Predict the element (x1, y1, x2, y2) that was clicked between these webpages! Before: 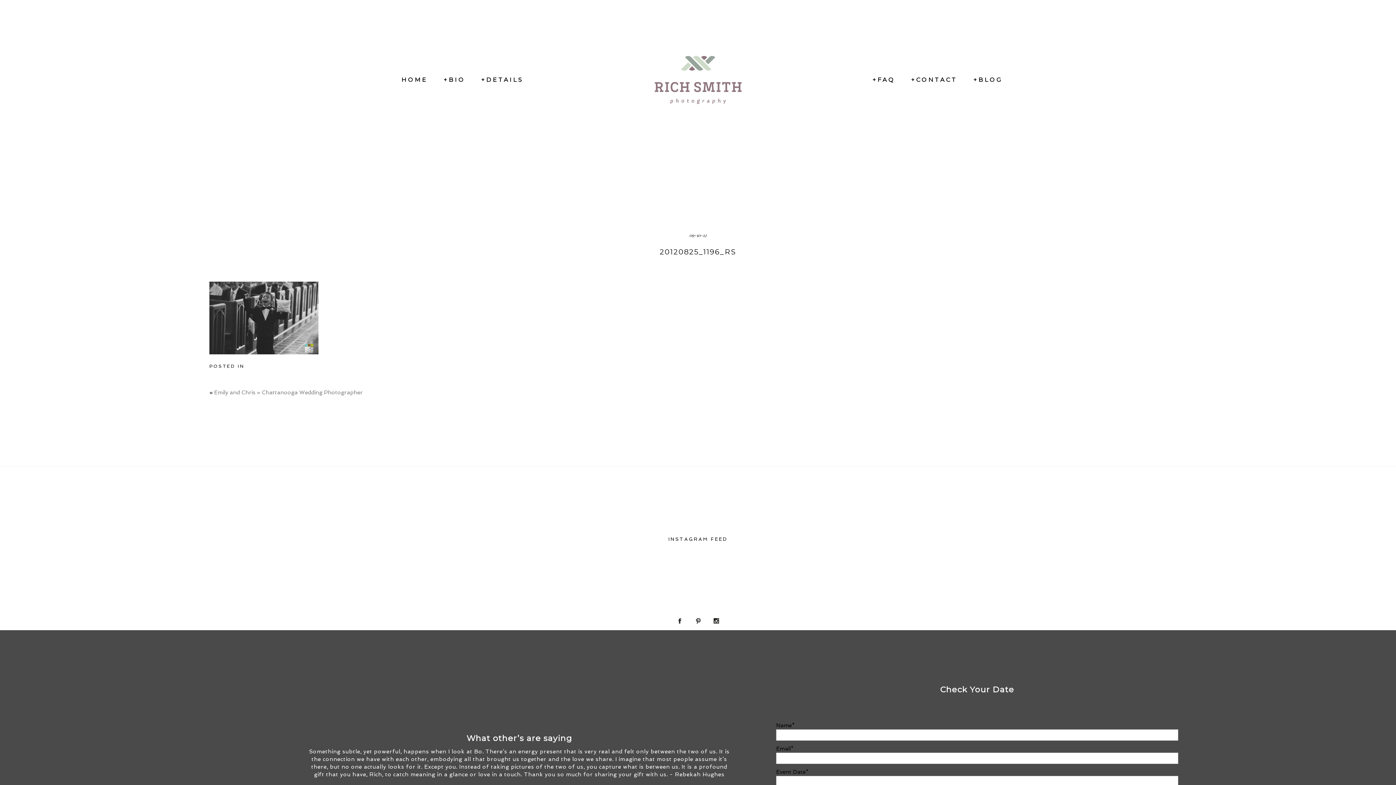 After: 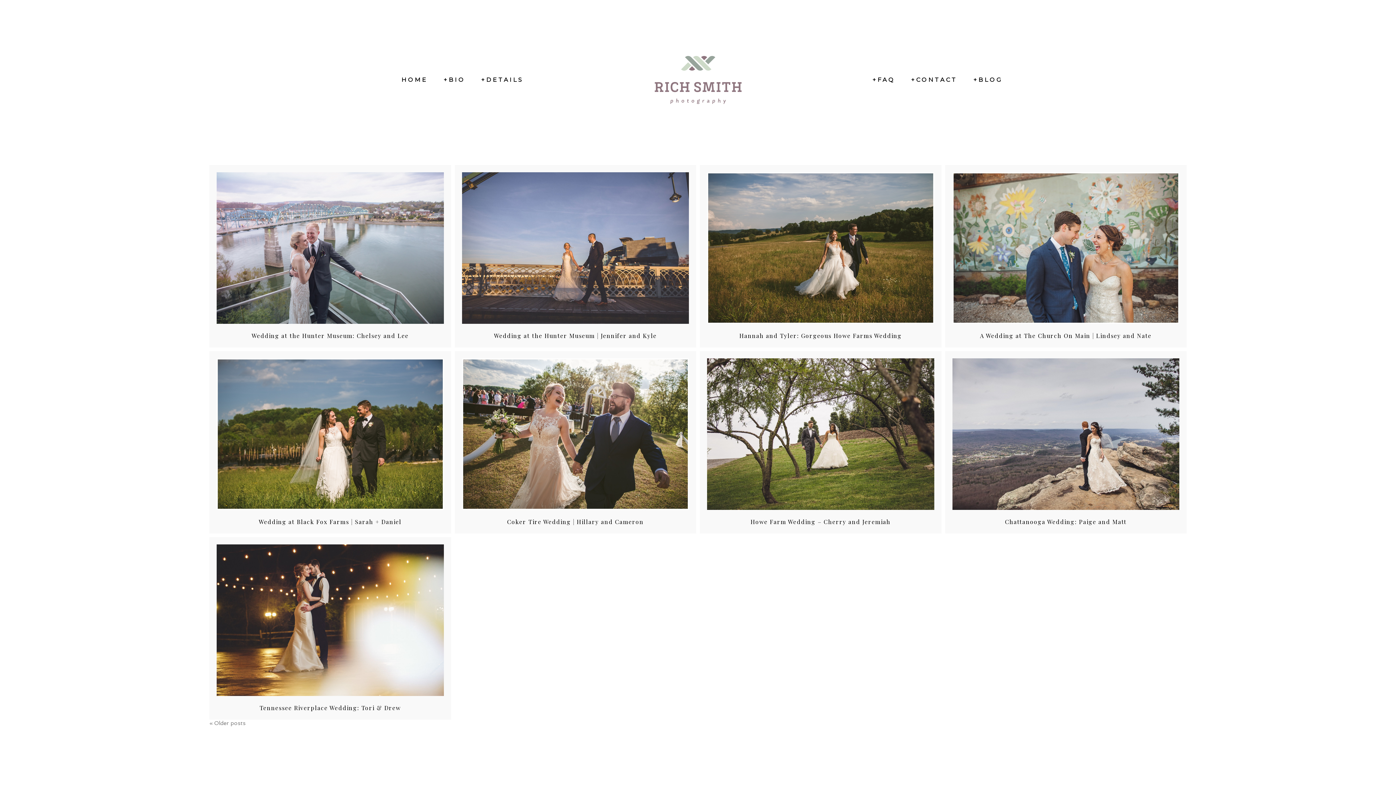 Action: label: +BLOG bbox: (973, 76, 1003, 83)